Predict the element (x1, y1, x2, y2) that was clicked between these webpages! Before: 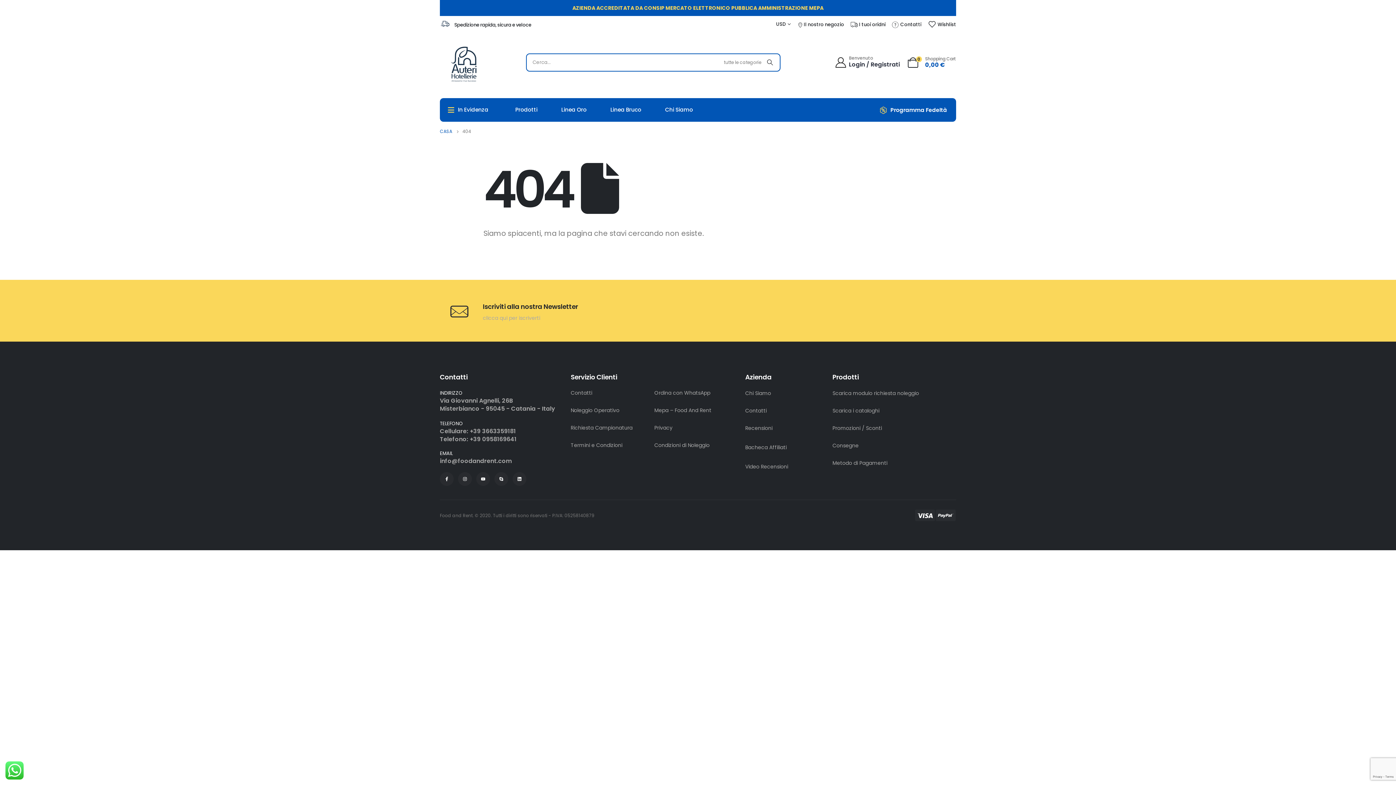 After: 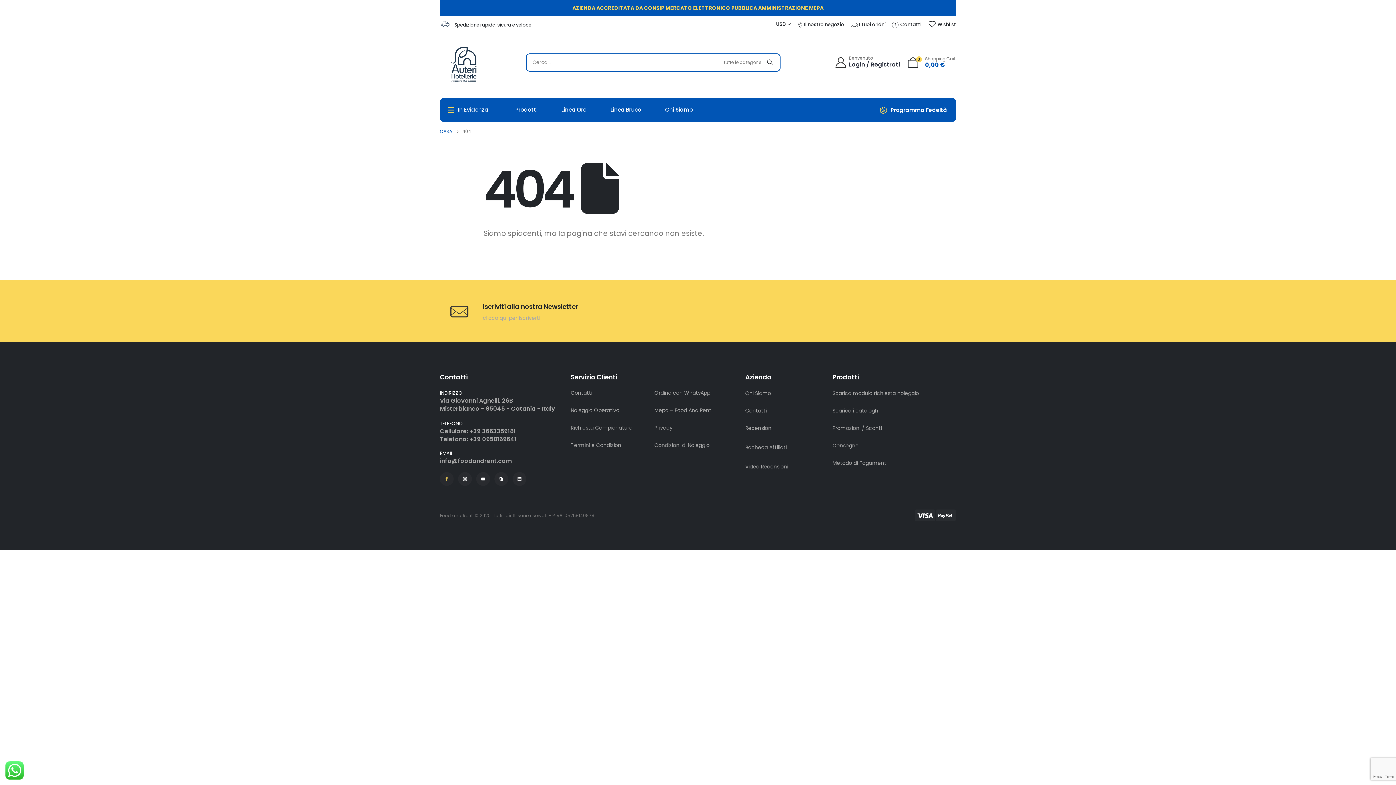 Action: label: Facebook-f bbox: (440, 472, 453, 486)